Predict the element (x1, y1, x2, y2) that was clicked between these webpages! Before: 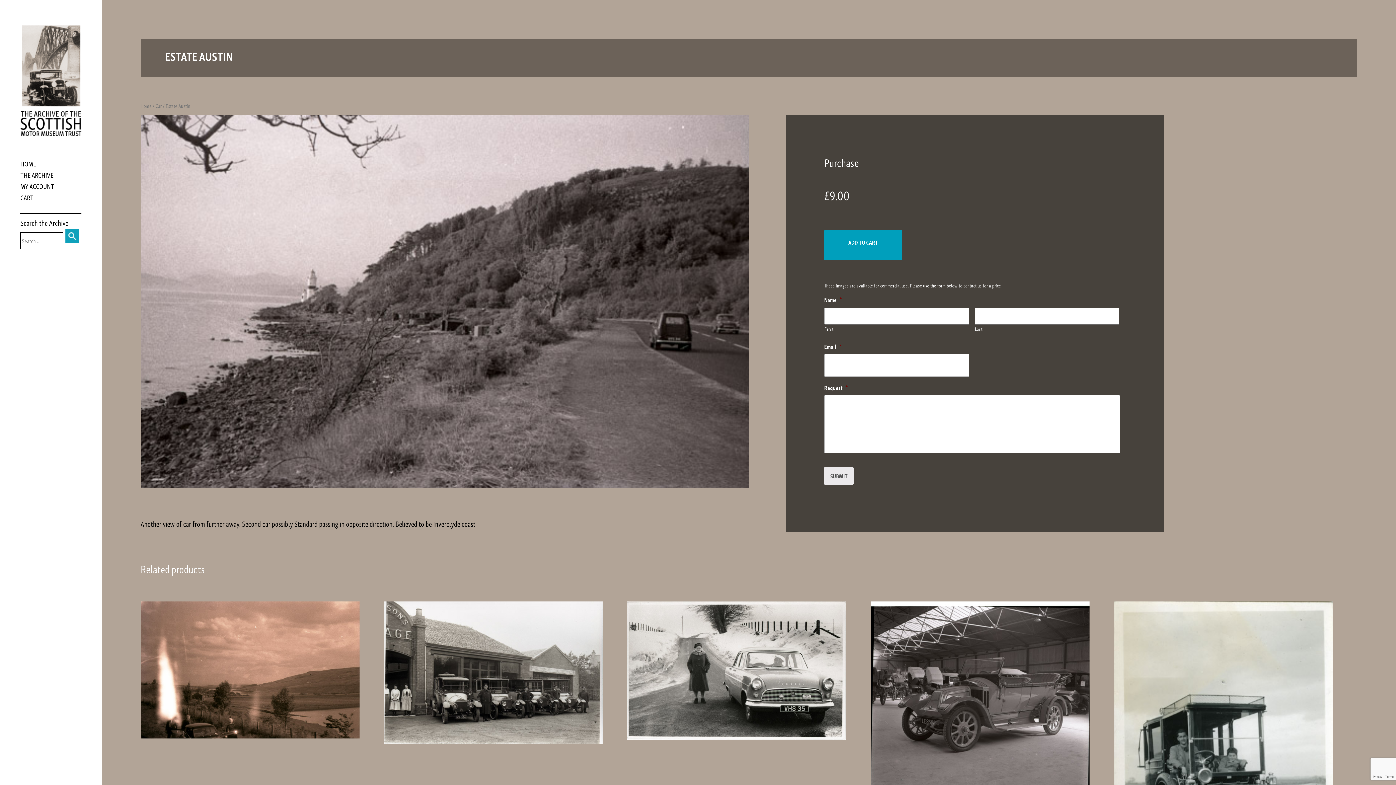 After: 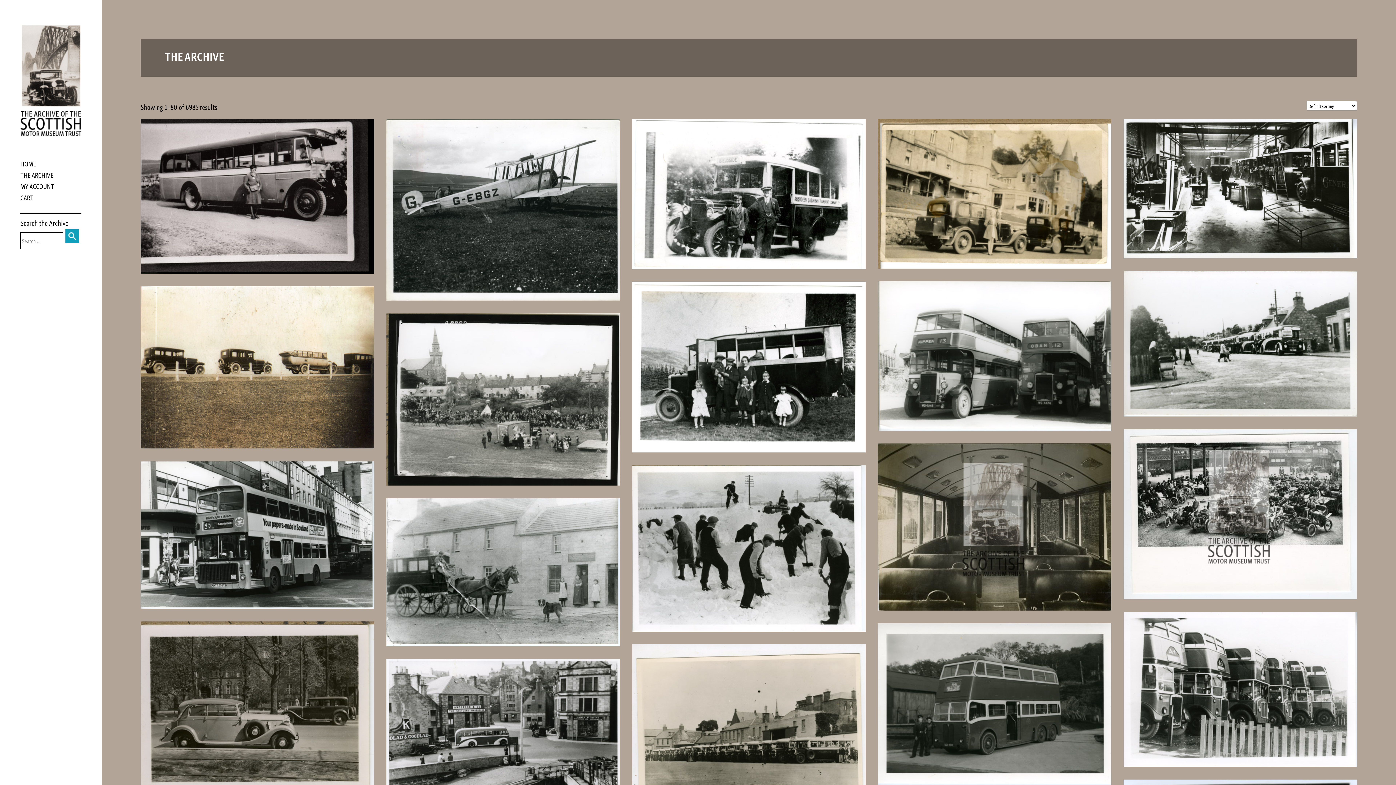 Action: label: THE ARCHIVE bbox: (20, 169, 53, 180)